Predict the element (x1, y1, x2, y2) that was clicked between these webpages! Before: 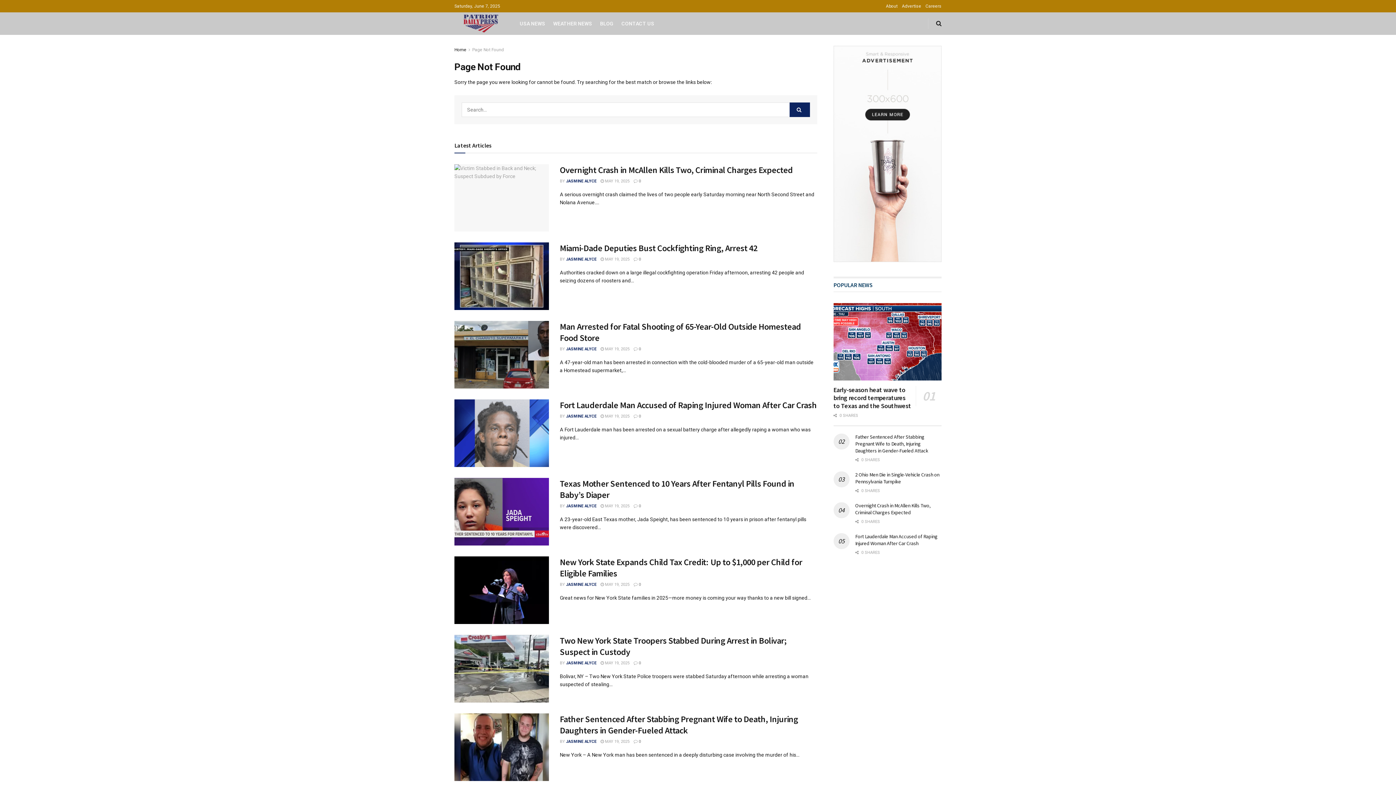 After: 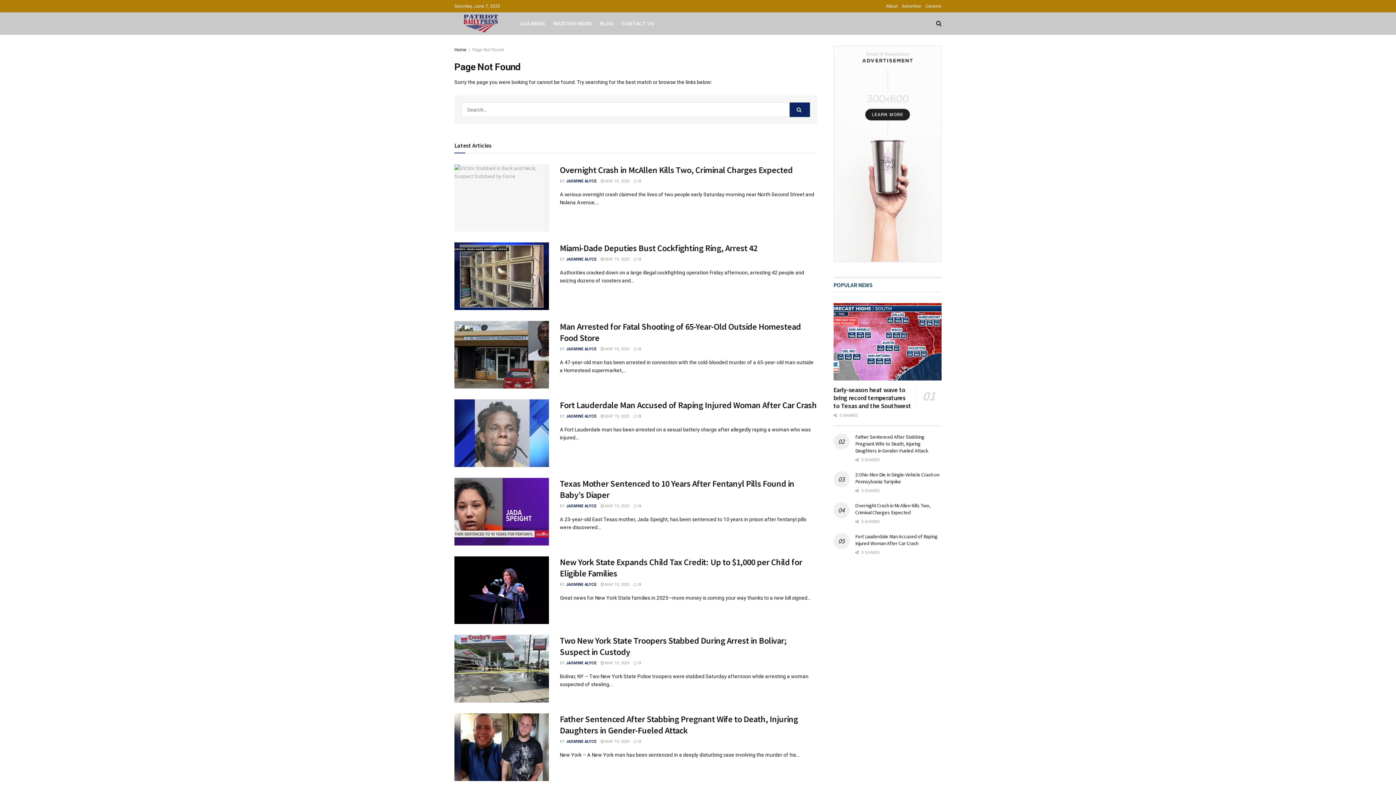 Action: label: Page Not Found bbox: (472, 47, 504, 52)